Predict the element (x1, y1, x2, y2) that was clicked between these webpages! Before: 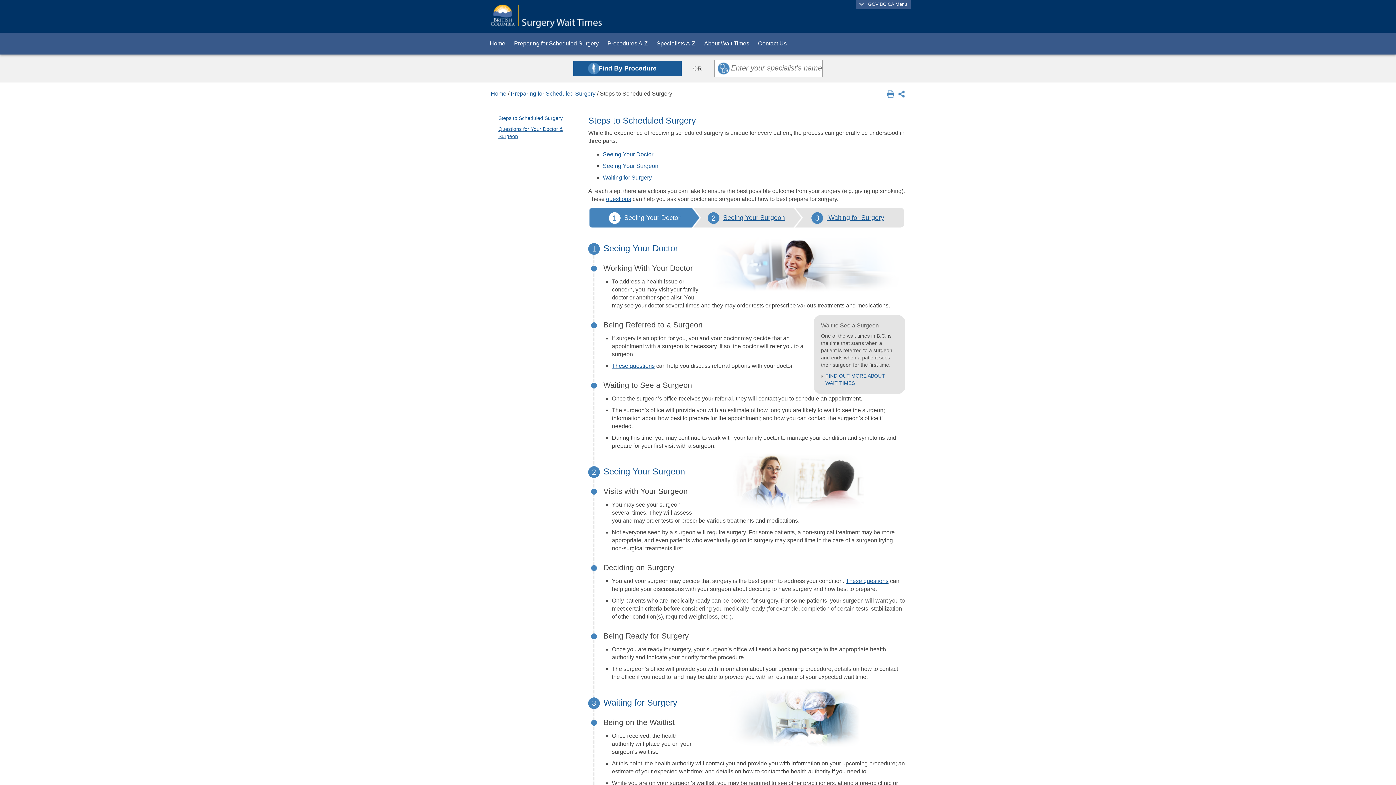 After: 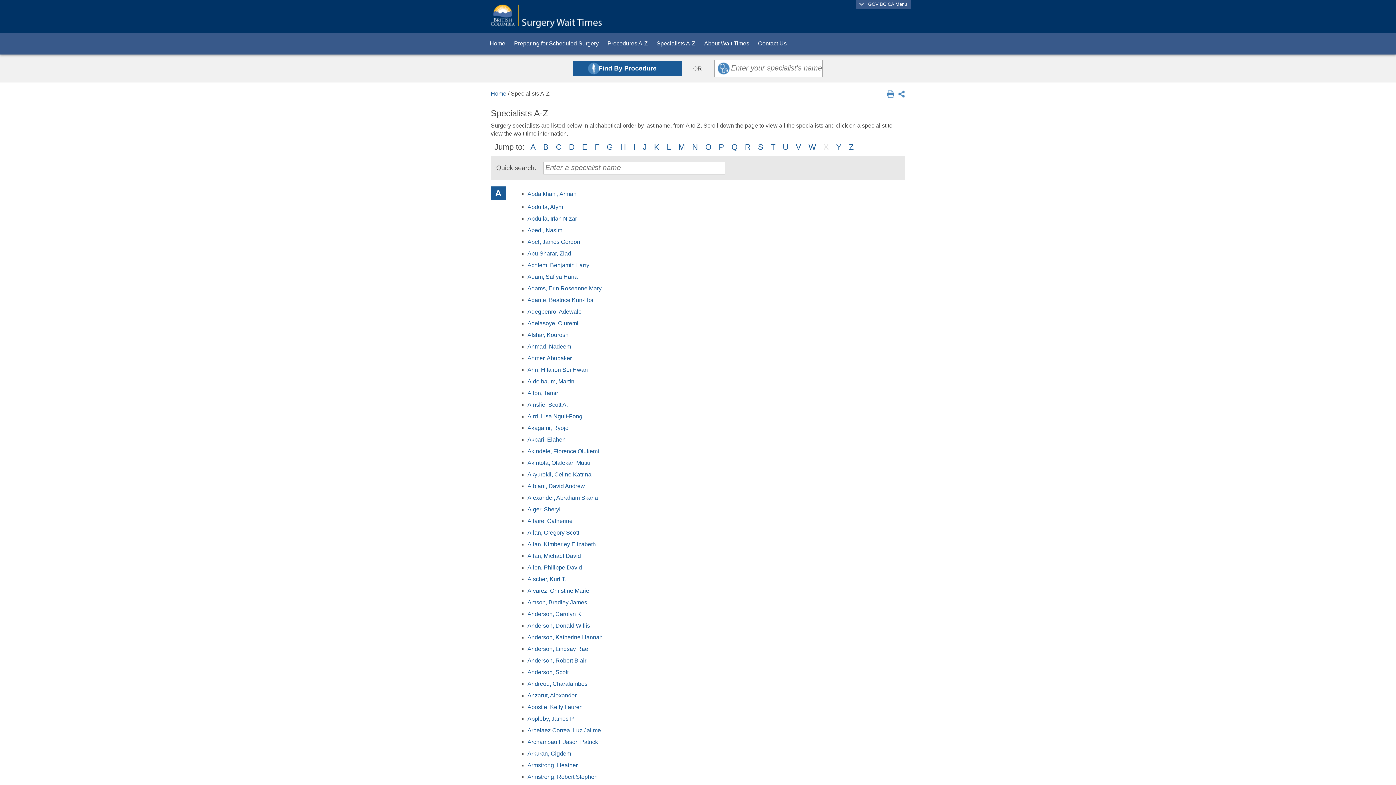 Action: label: Specialists A-Z bbox: (652, 32, 700, 54)